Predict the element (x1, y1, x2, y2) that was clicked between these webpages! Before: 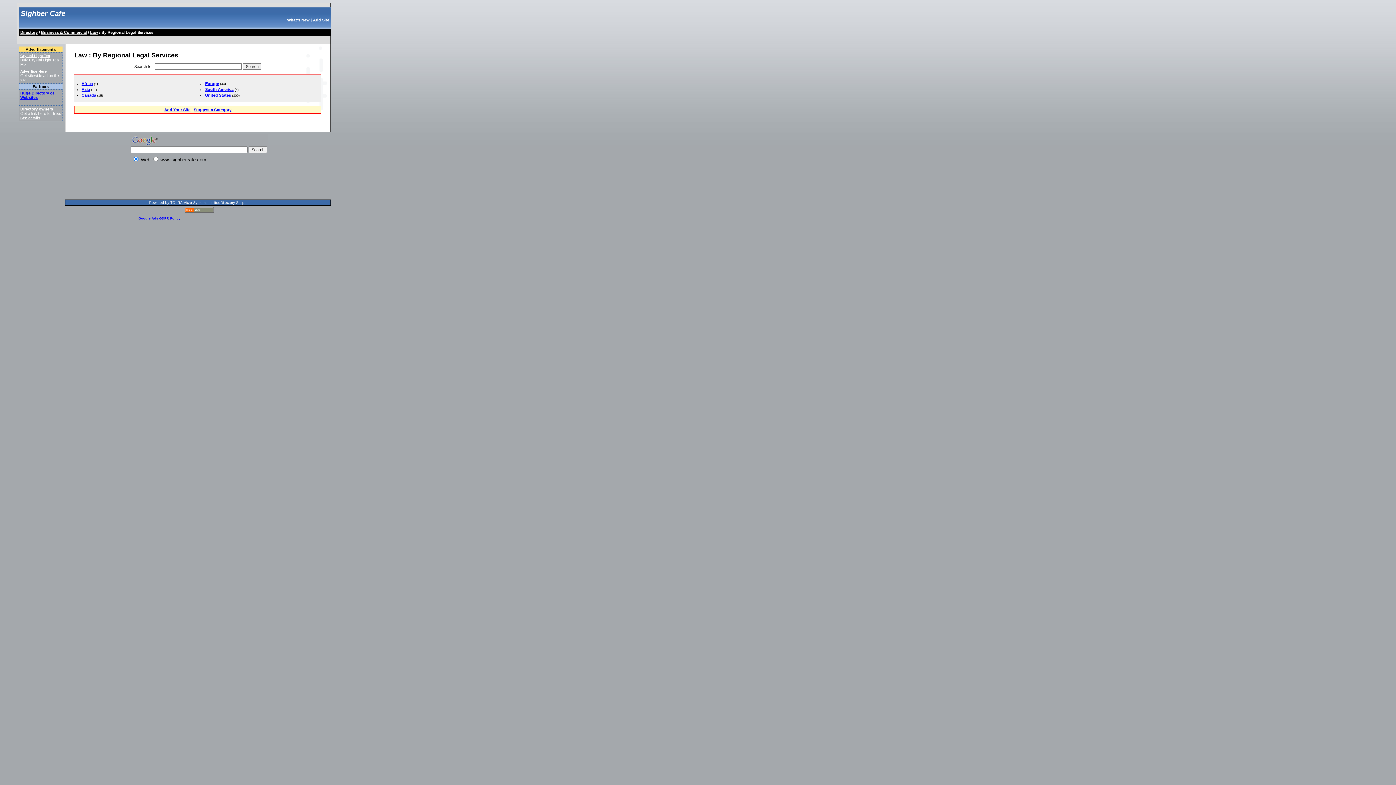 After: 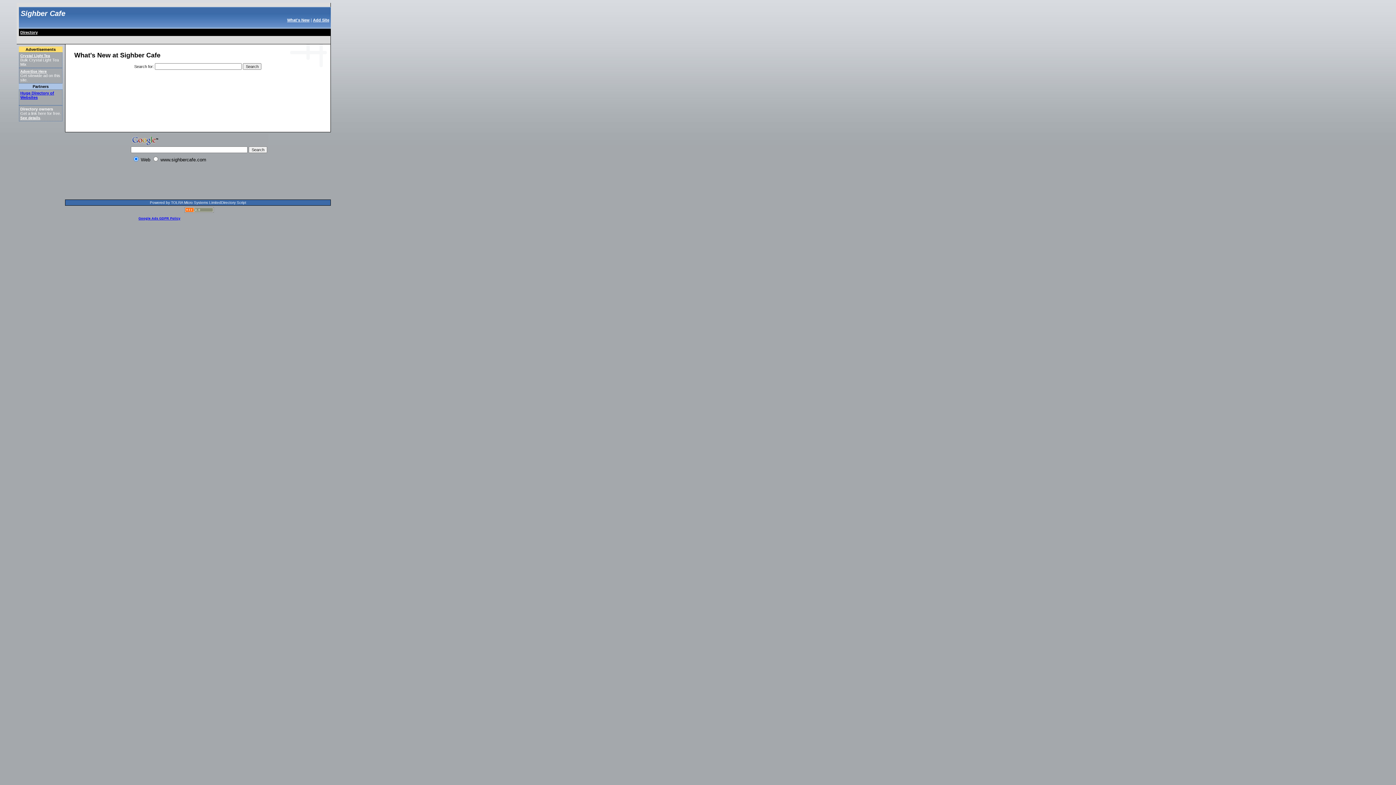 Action: bbox: (287, 17, 309, 22) label: What's New